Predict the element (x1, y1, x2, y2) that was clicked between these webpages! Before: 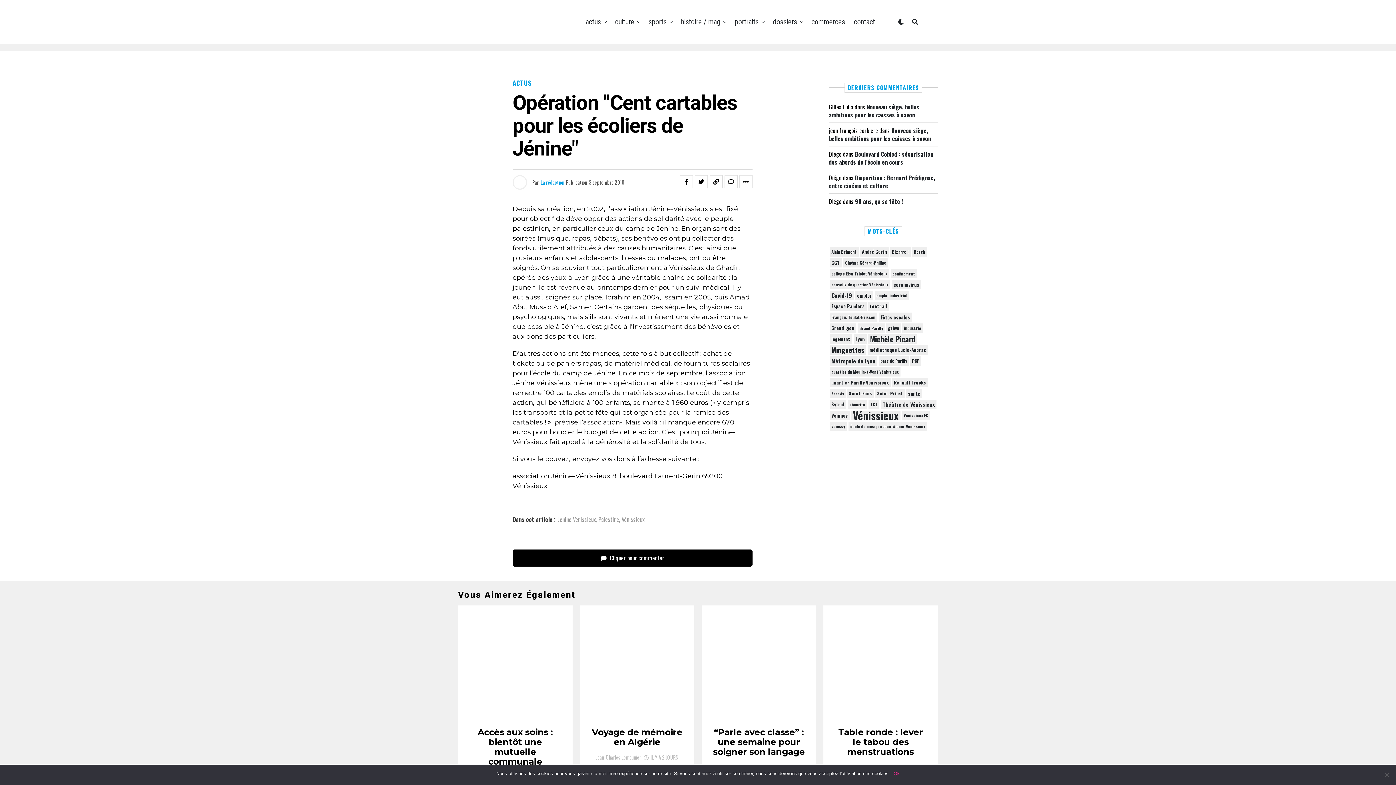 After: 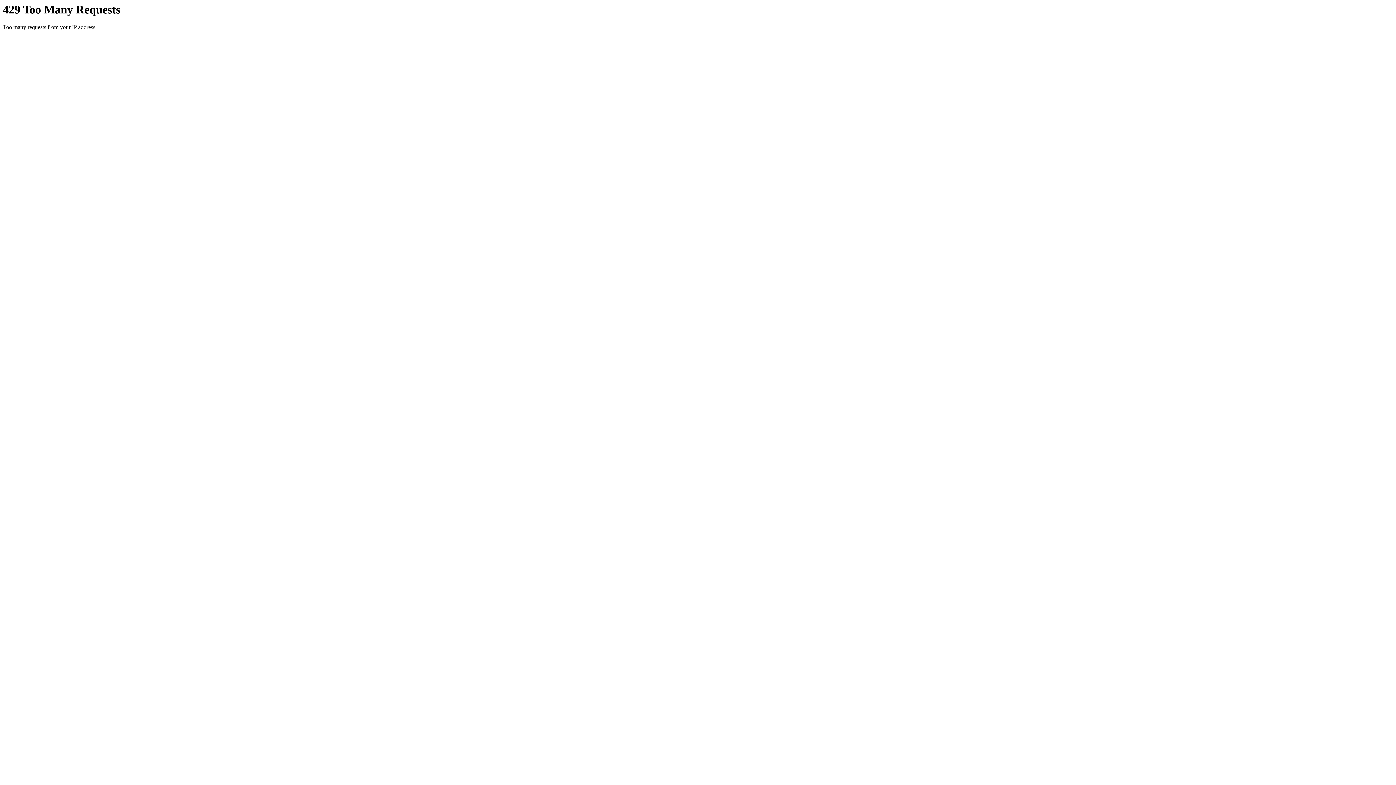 Action: label: culture bbox: (611, 0, 638, 43)